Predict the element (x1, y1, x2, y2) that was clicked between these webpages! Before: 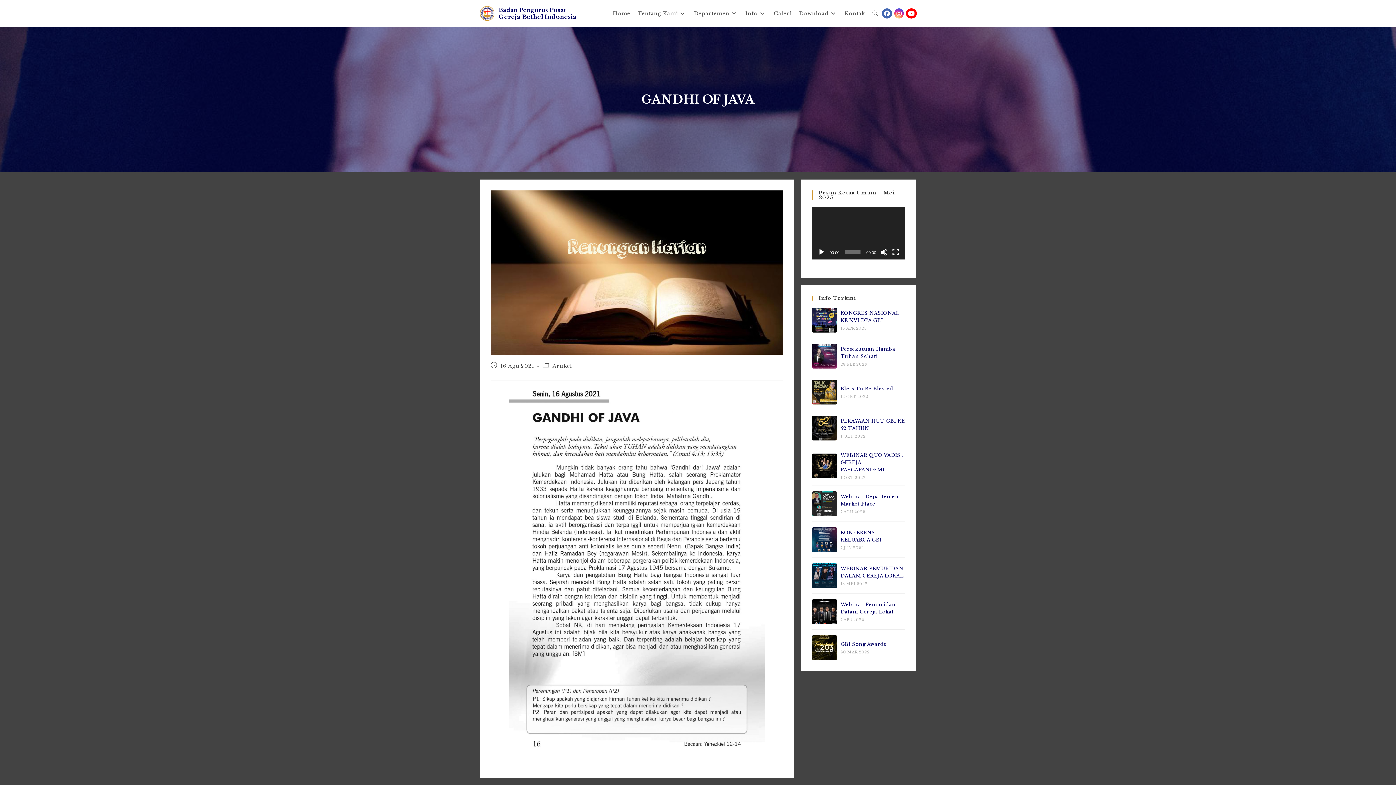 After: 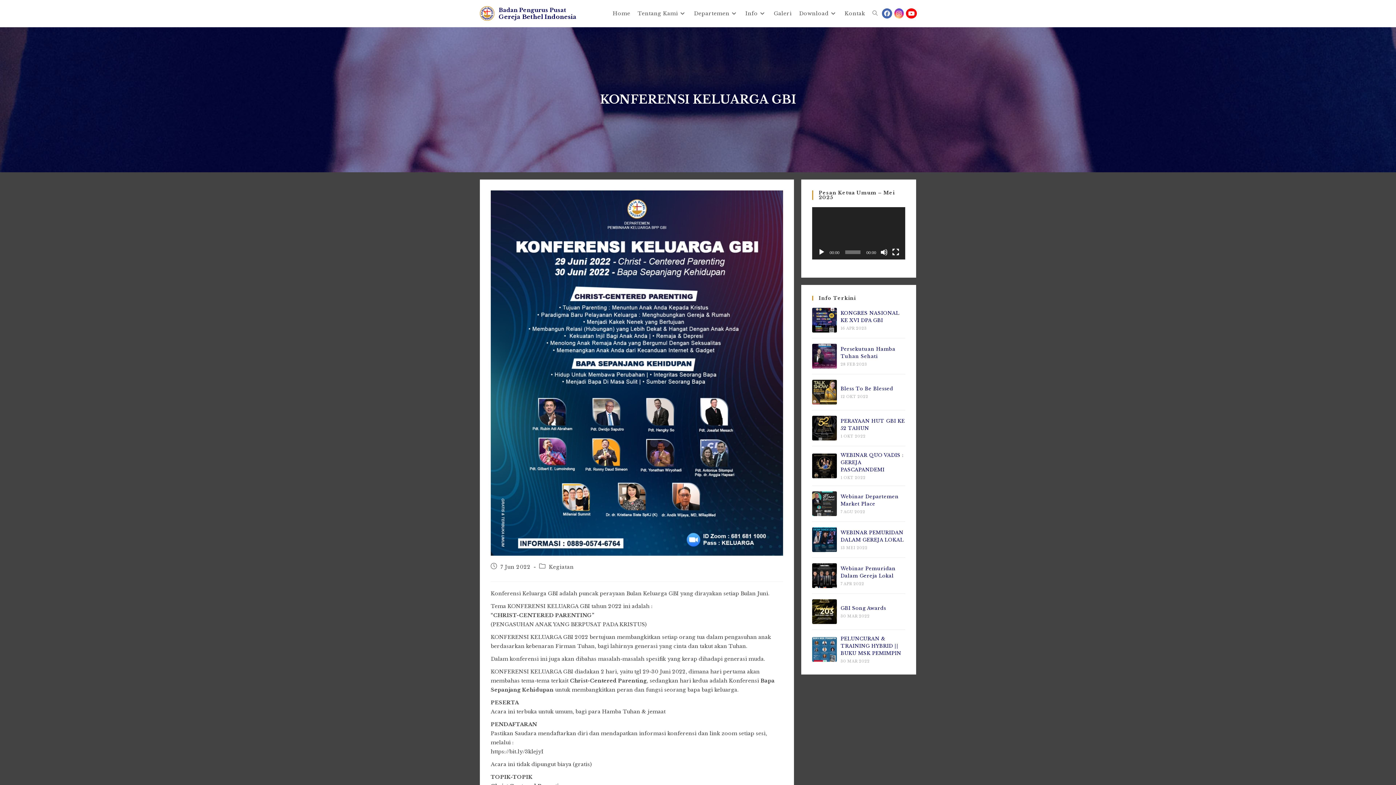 Action: bbox: (812, 527, 837, 552)